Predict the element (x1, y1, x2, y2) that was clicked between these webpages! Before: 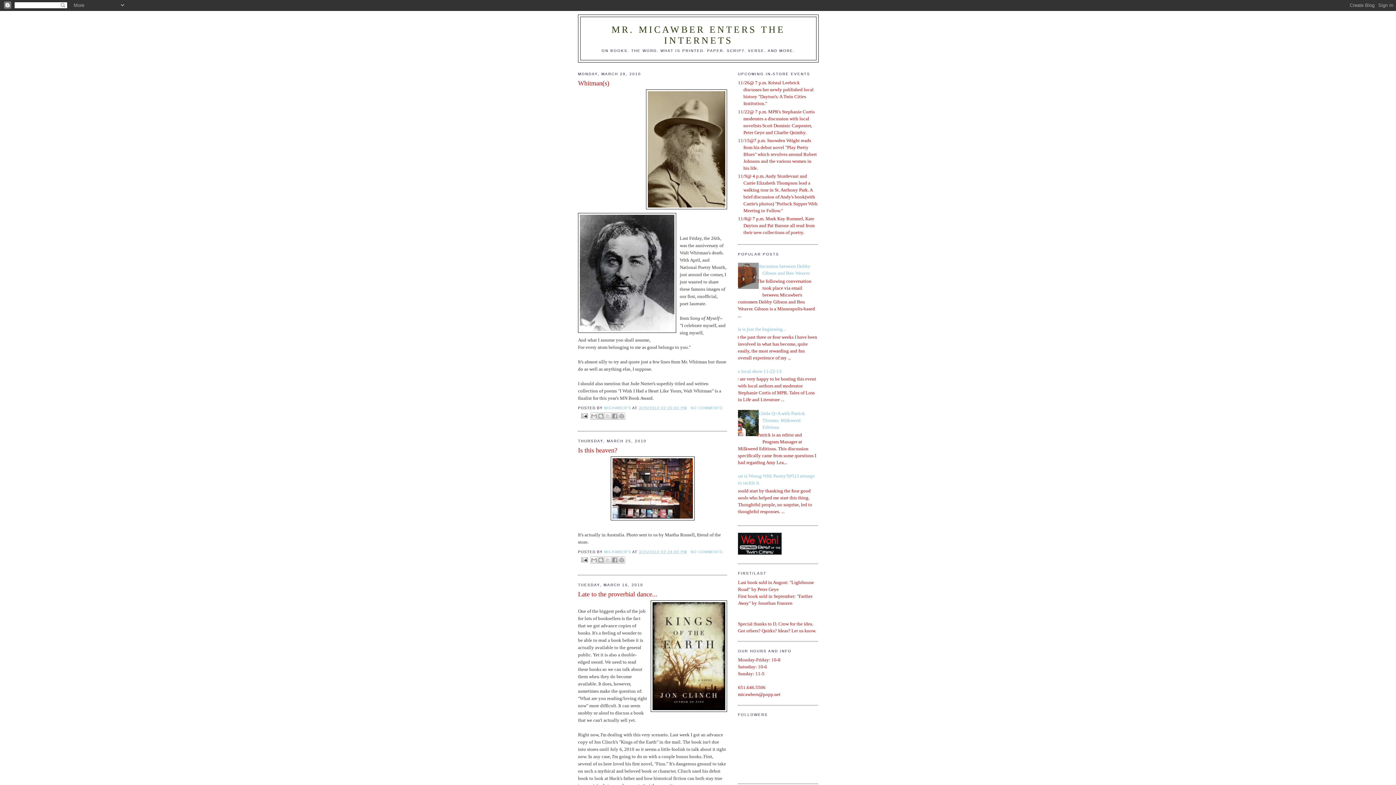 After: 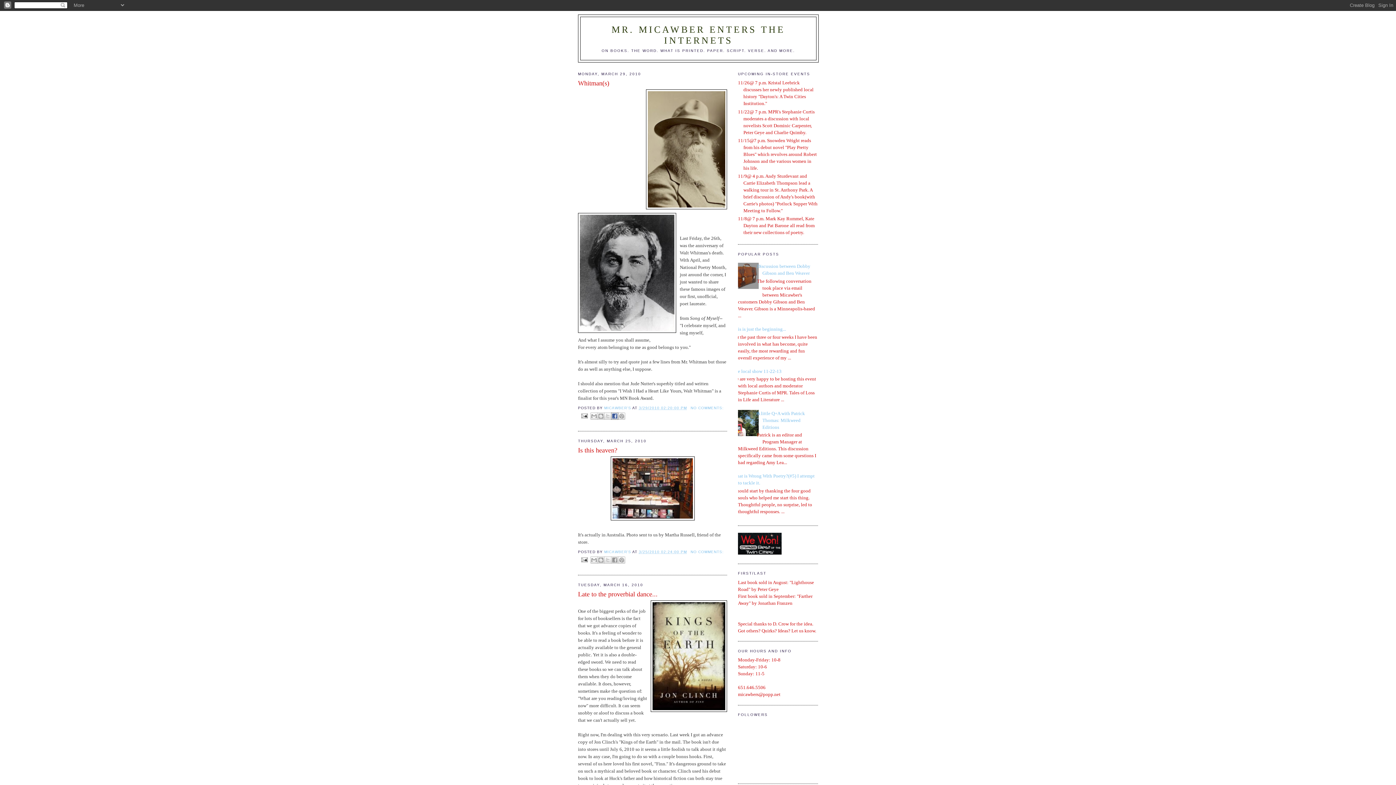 Action: bbox: (611, 412, 618, 420) label: SHARE TO FACEBOOK